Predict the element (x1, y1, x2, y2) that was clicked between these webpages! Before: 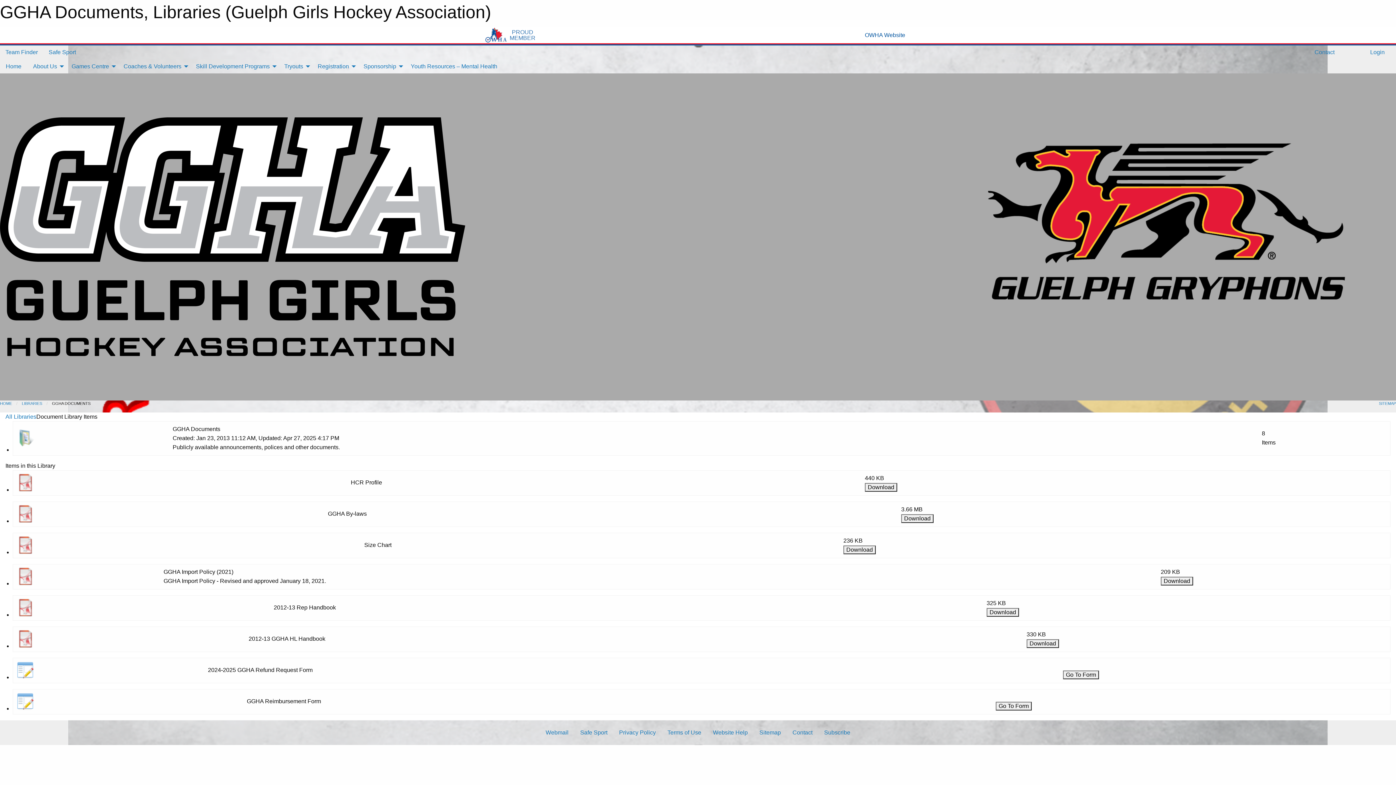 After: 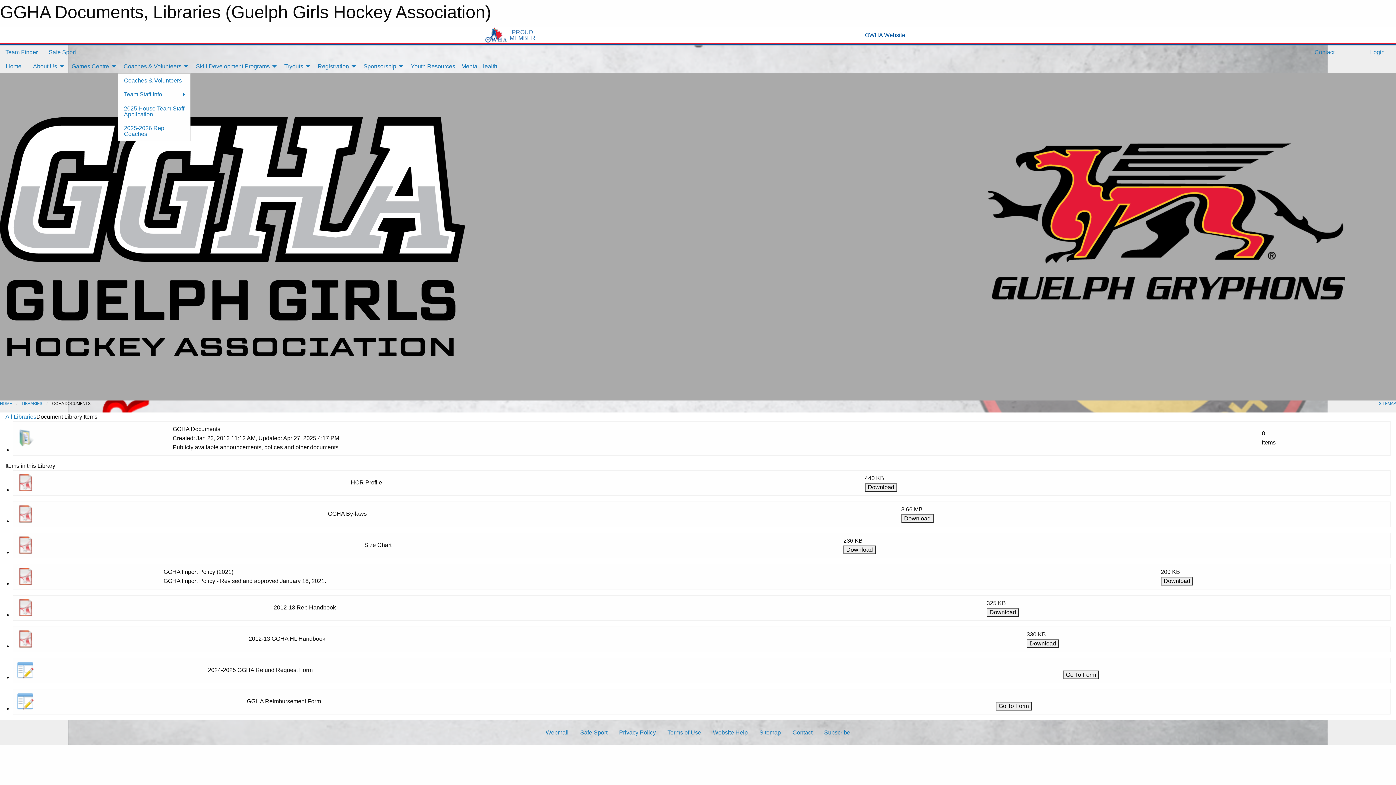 Action: label: Coaches & Volunteers bbox: (117, 59, 190, 73)